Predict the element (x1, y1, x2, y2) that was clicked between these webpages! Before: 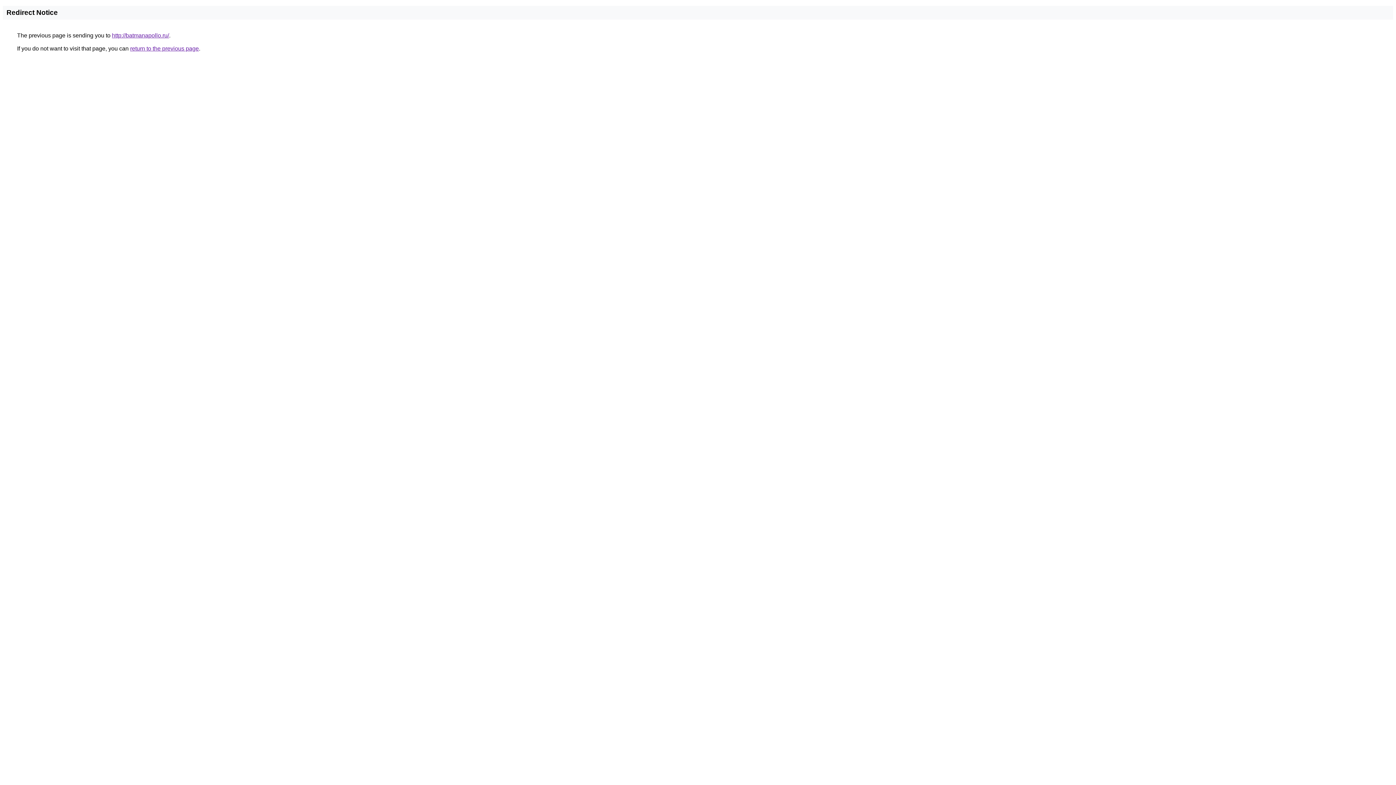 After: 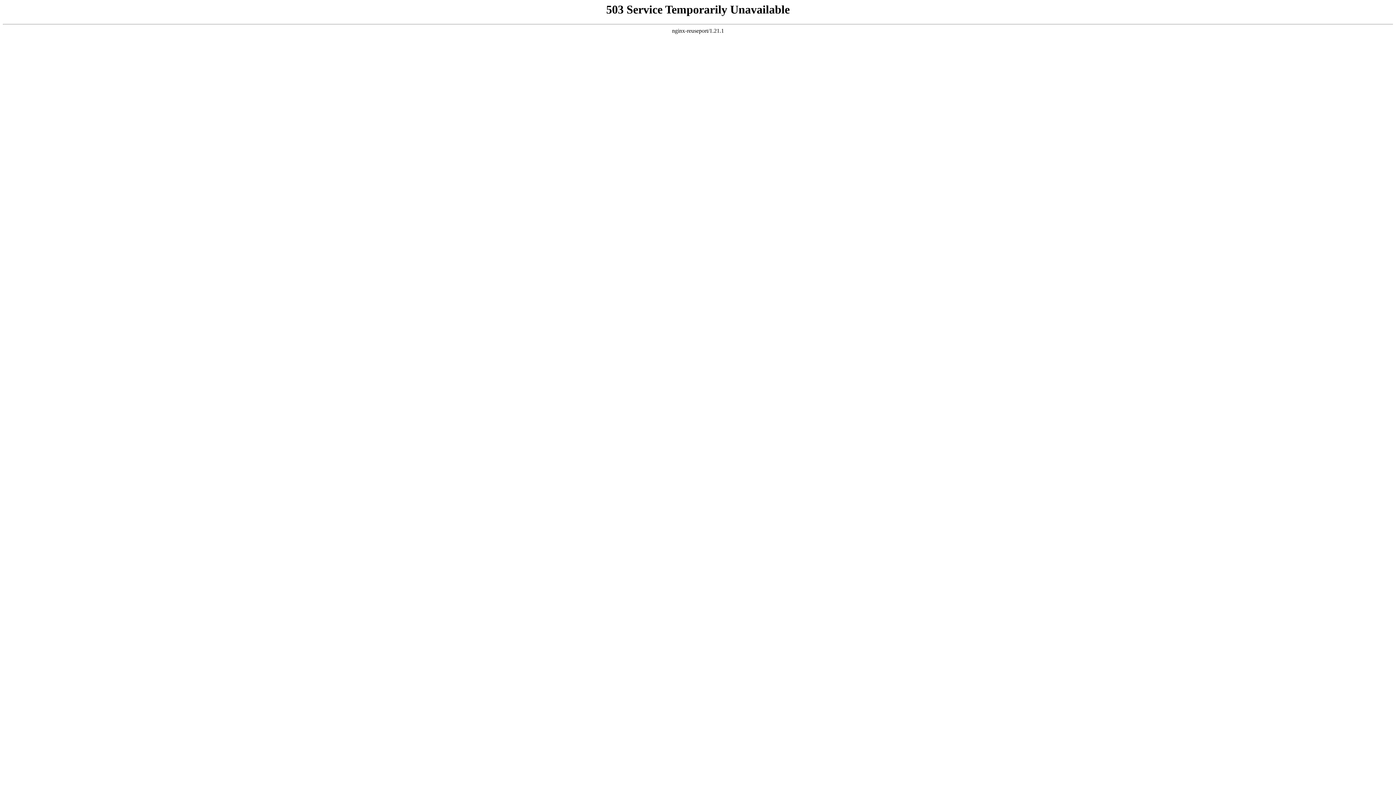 Action: label: http://batmanapollo.ru/ bbox: (112, 32, 169, 38)